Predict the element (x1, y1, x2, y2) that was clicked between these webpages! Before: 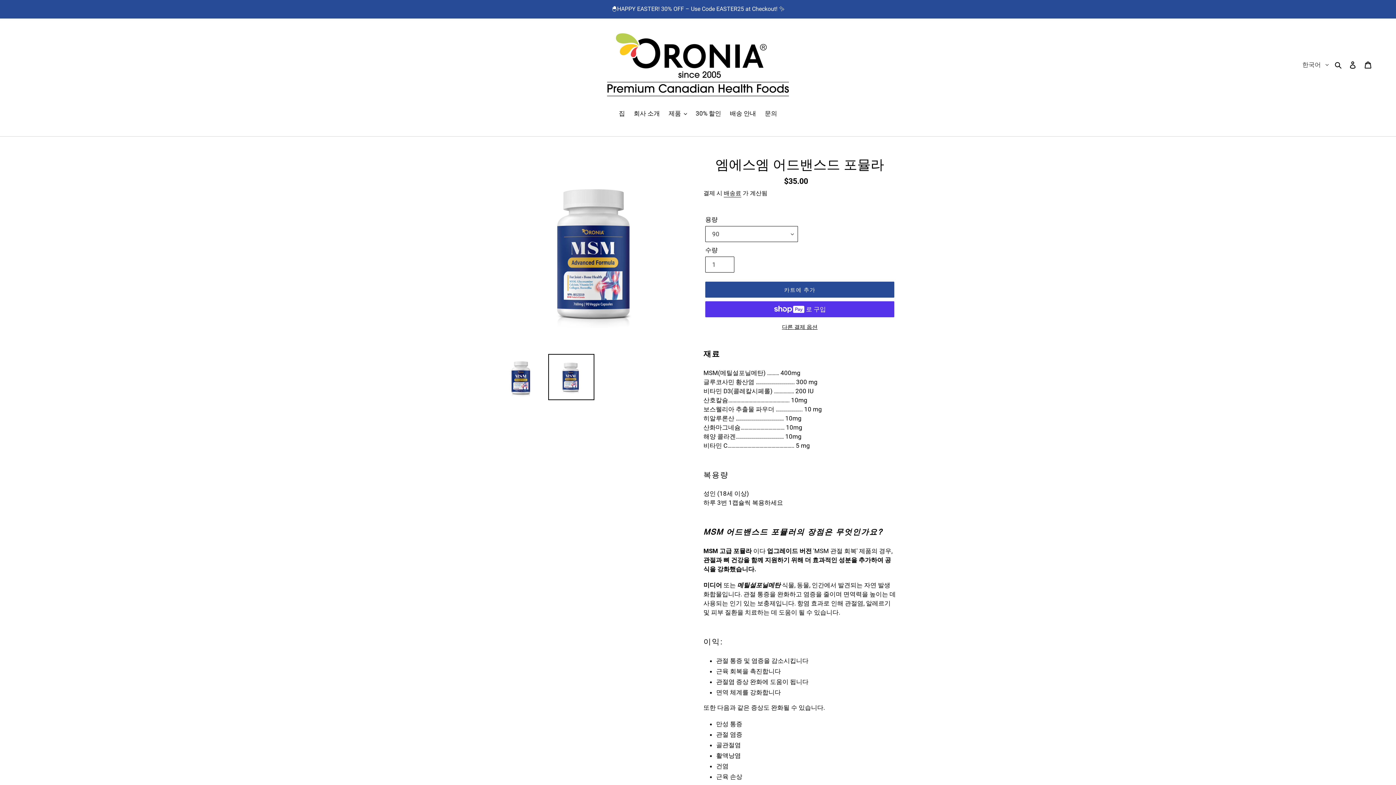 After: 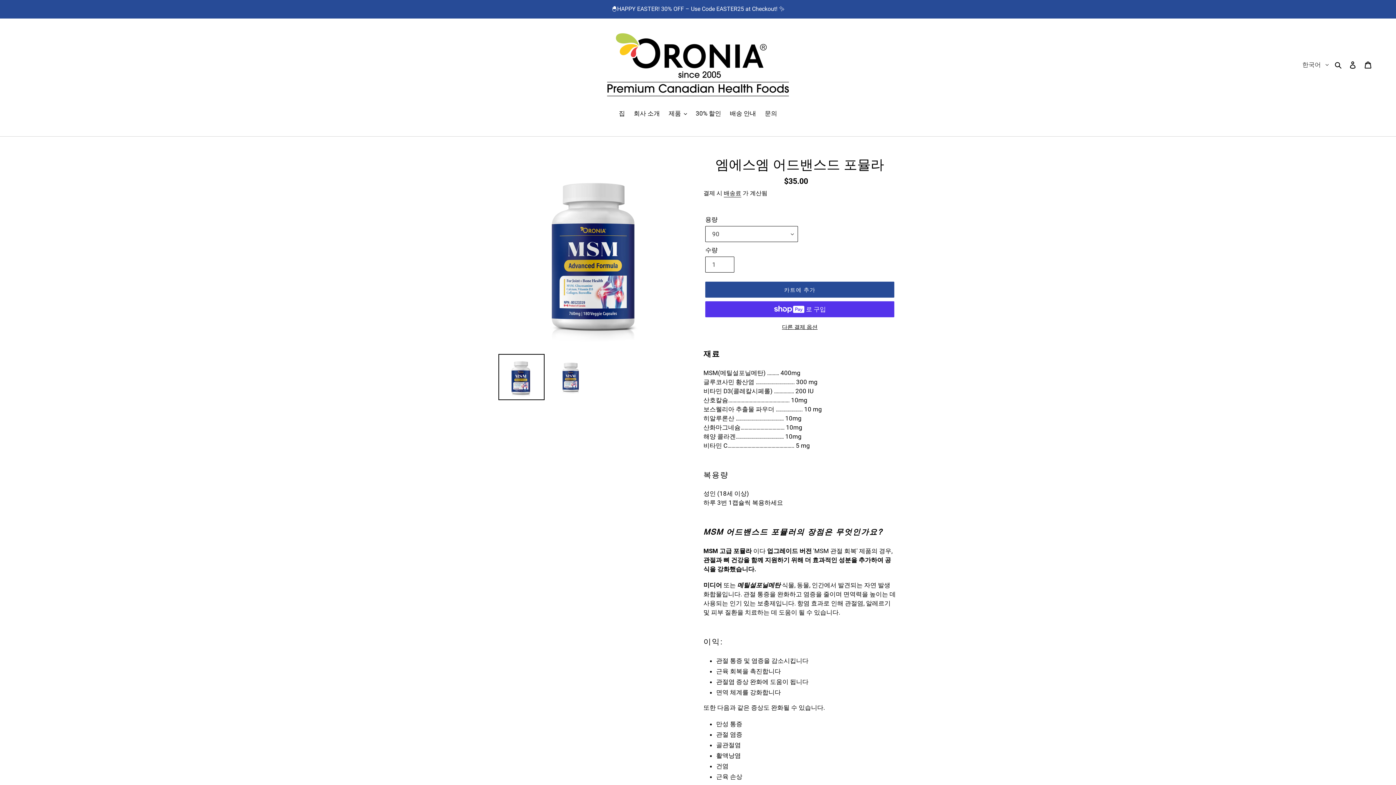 Action: bbox: (498, 354, 544, 400)